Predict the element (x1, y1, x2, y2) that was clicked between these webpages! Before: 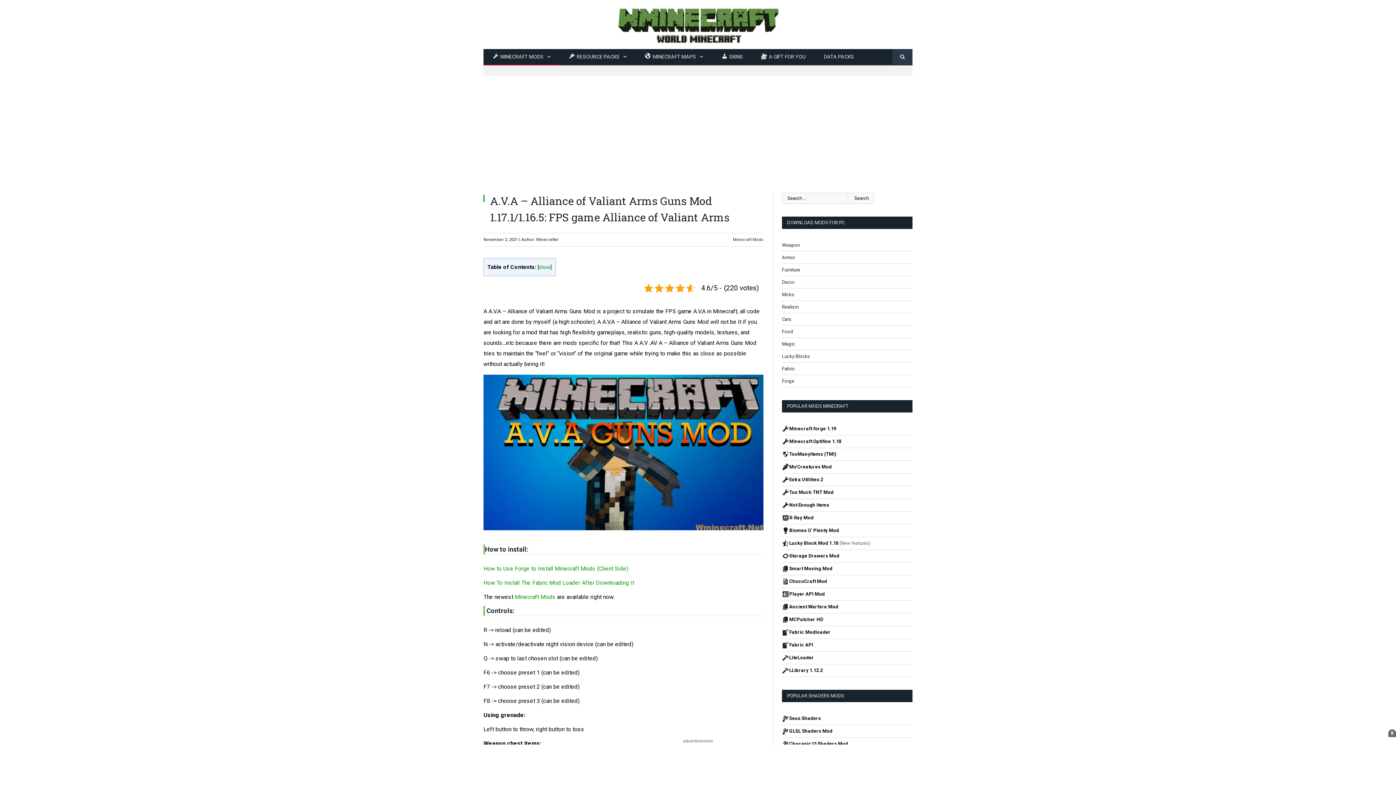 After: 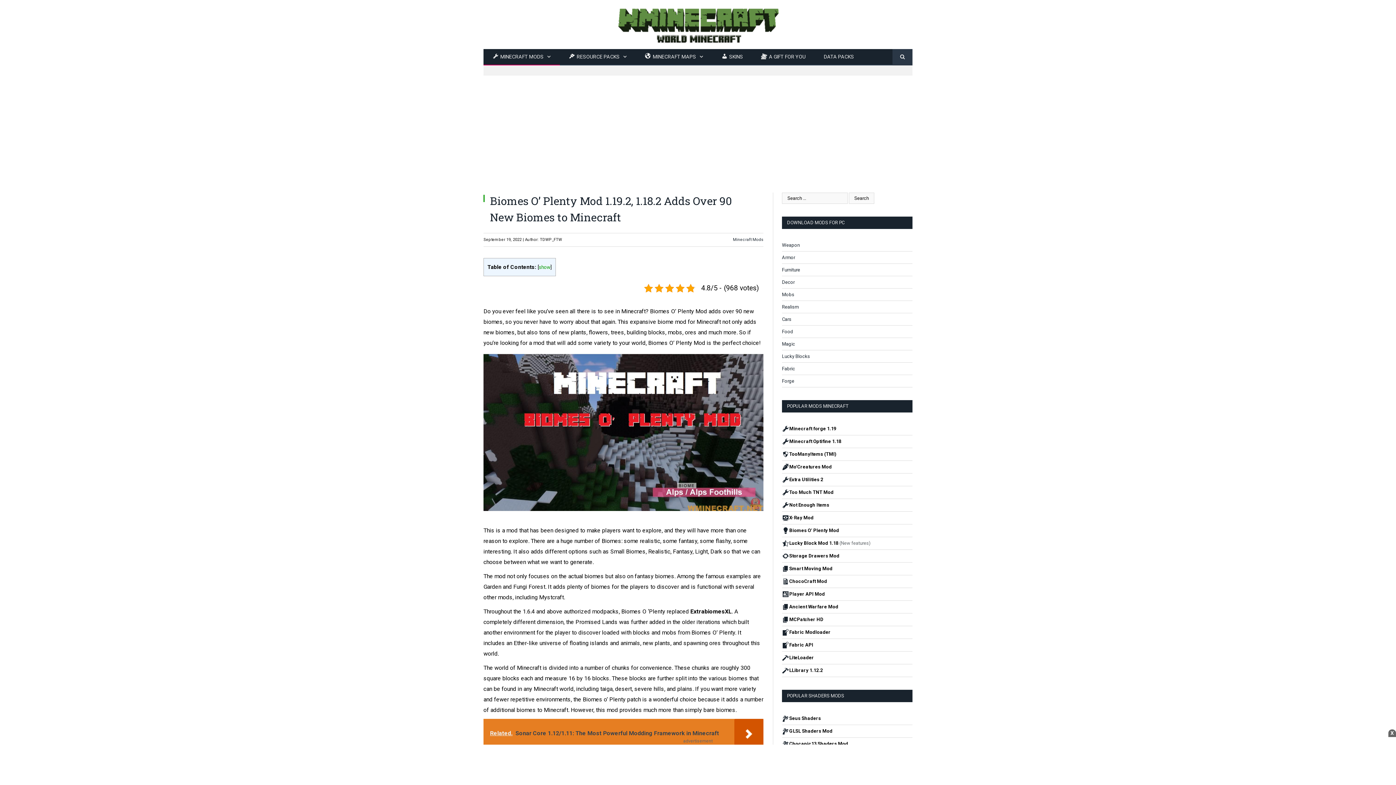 Action: bbox: (782, 528, 839, 533) label: Biomes O’ Plenty Mod